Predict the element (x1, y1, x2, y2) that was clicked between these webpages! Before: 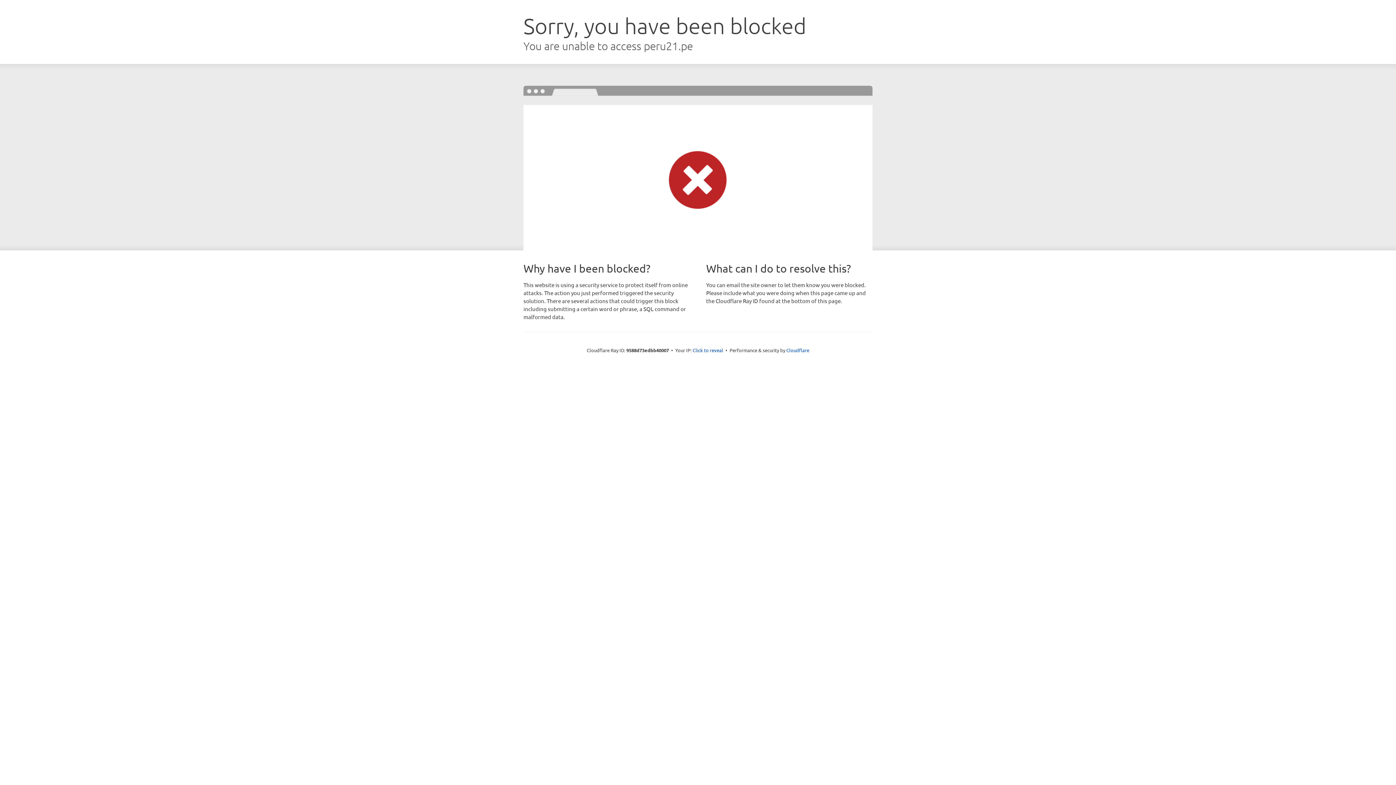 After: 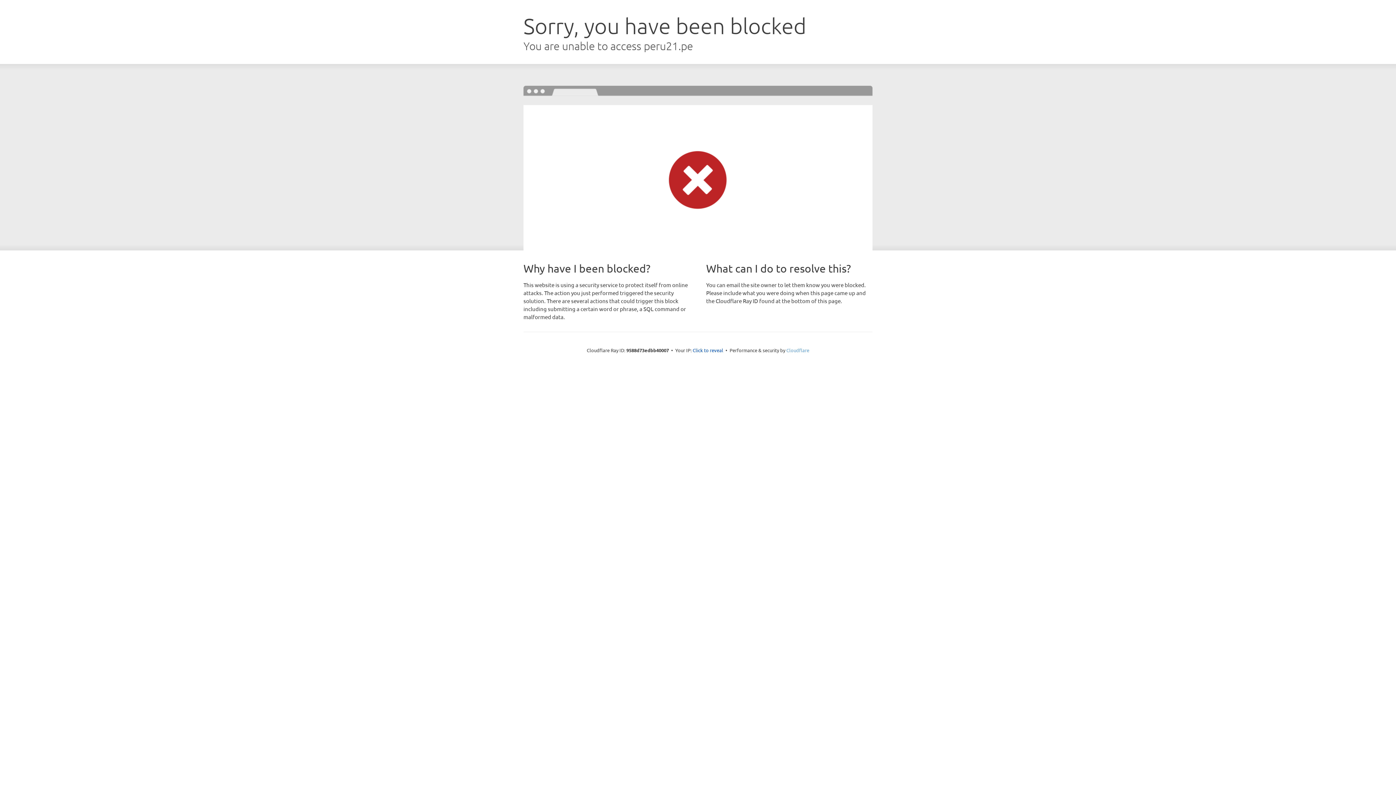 Action: label: Cloudflare bbox: (786, 347, 809, 353)